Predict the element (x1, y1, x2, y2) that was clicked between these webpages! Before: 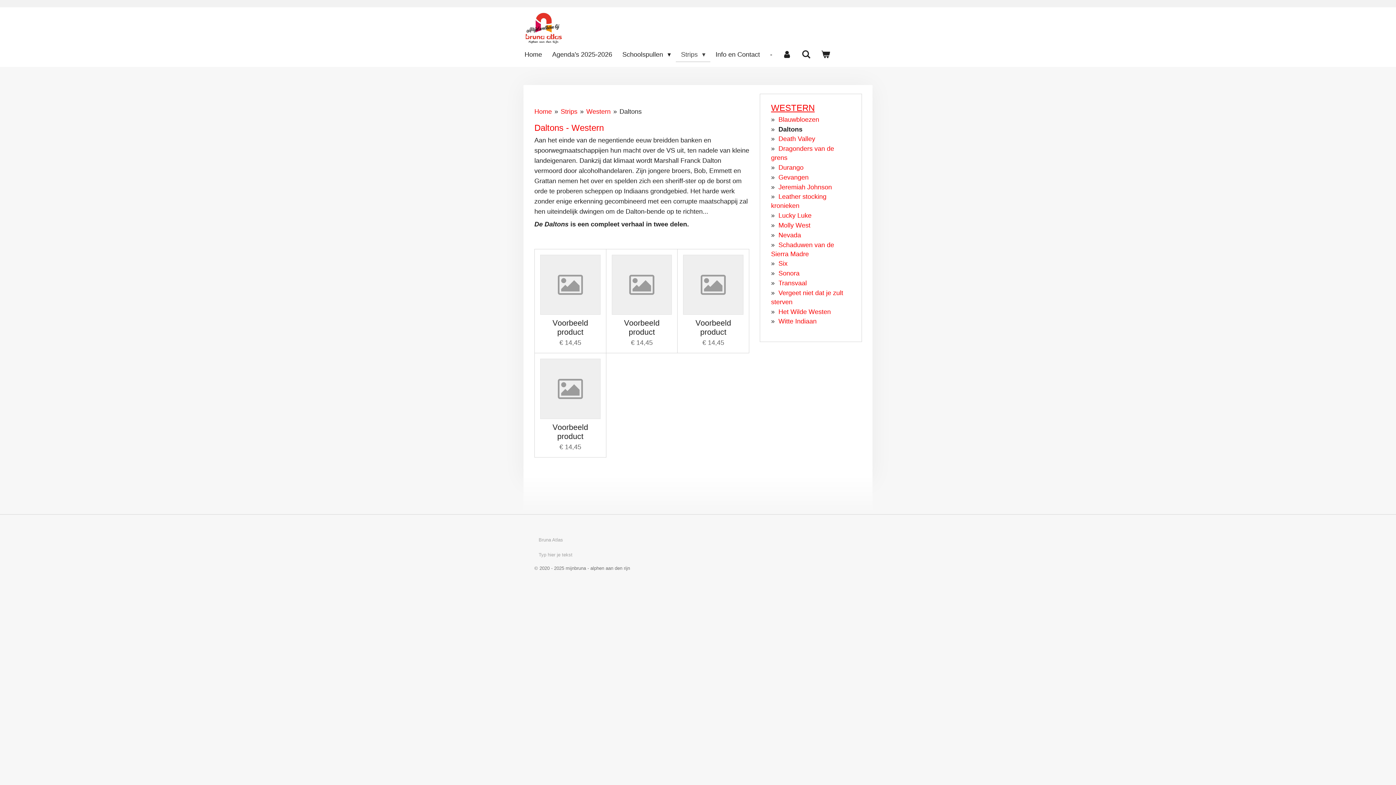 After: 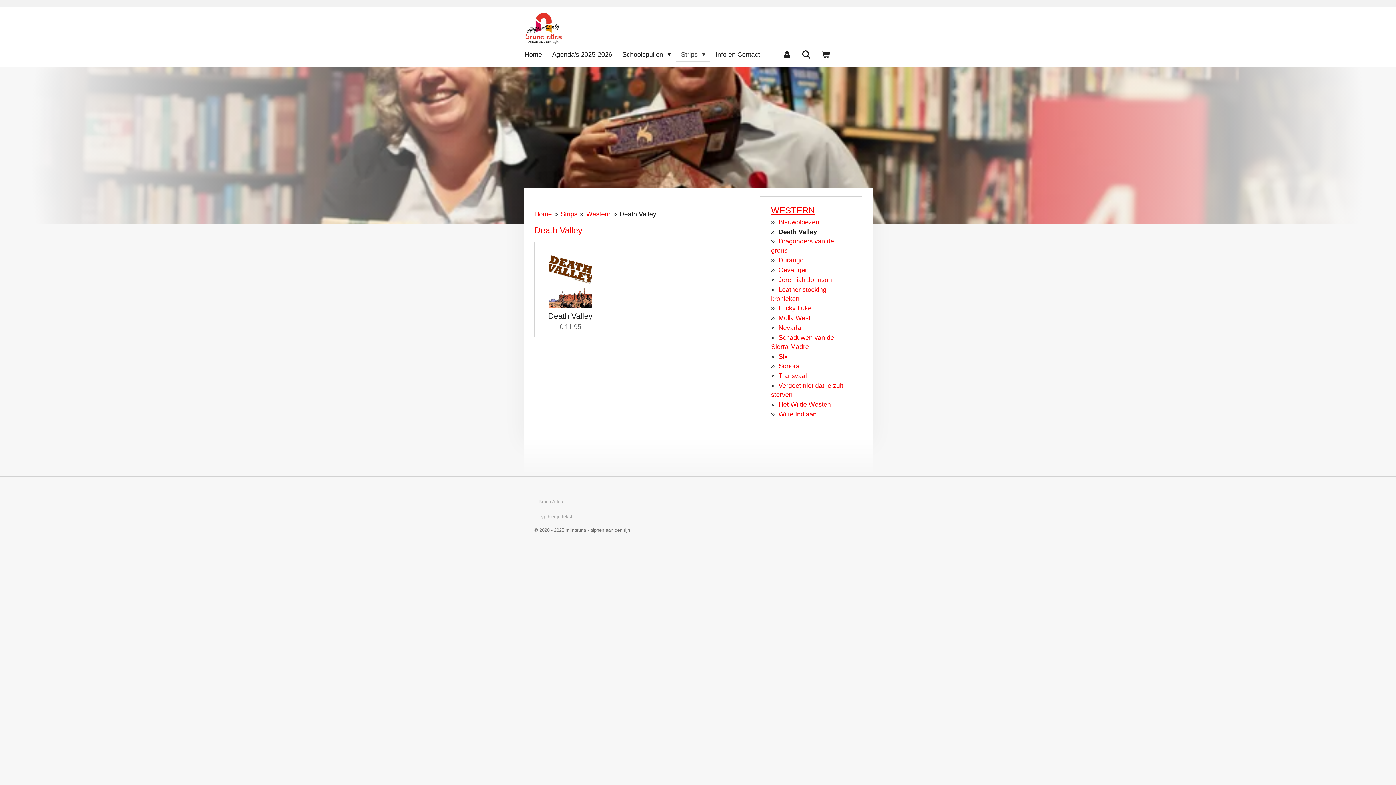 Action: bbox: (778, 135, 815, 142) label: Death Valley